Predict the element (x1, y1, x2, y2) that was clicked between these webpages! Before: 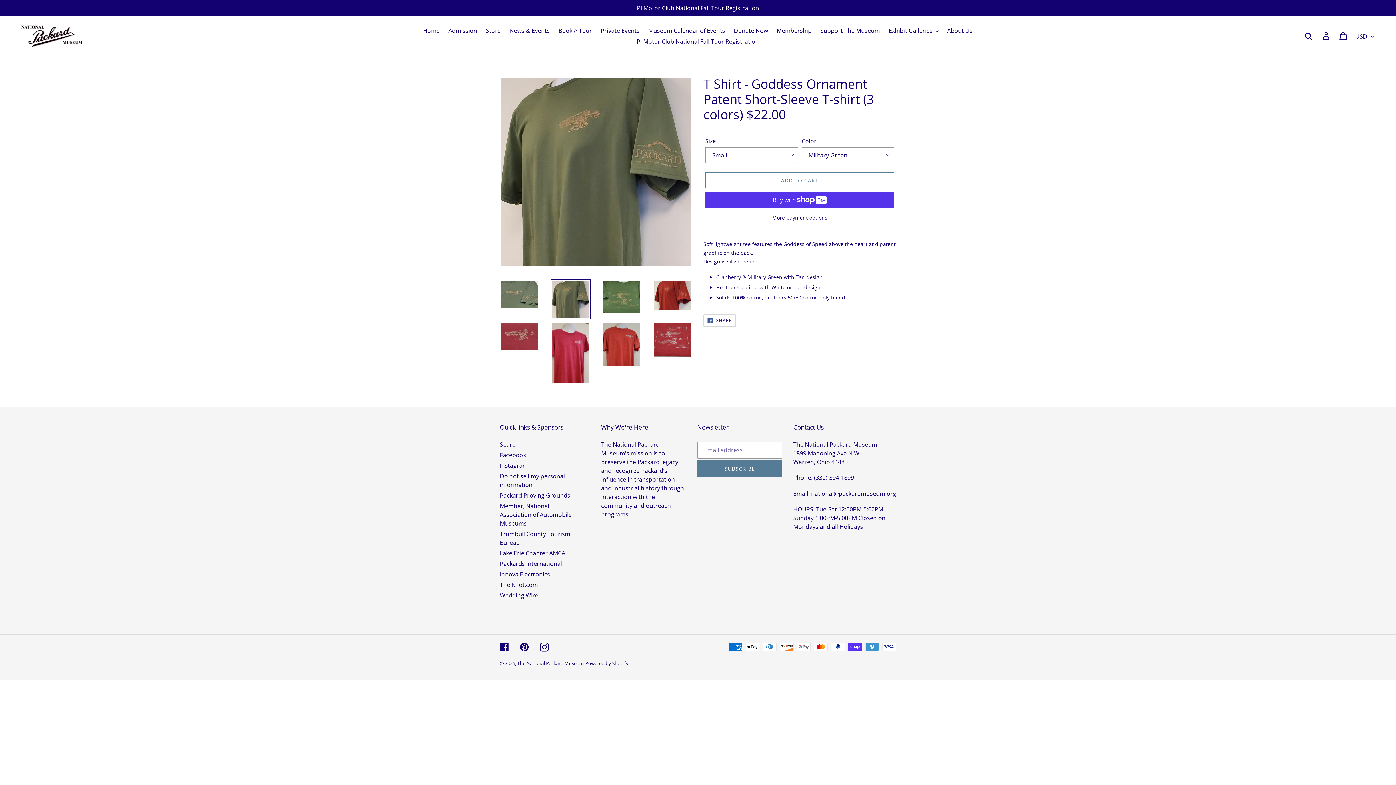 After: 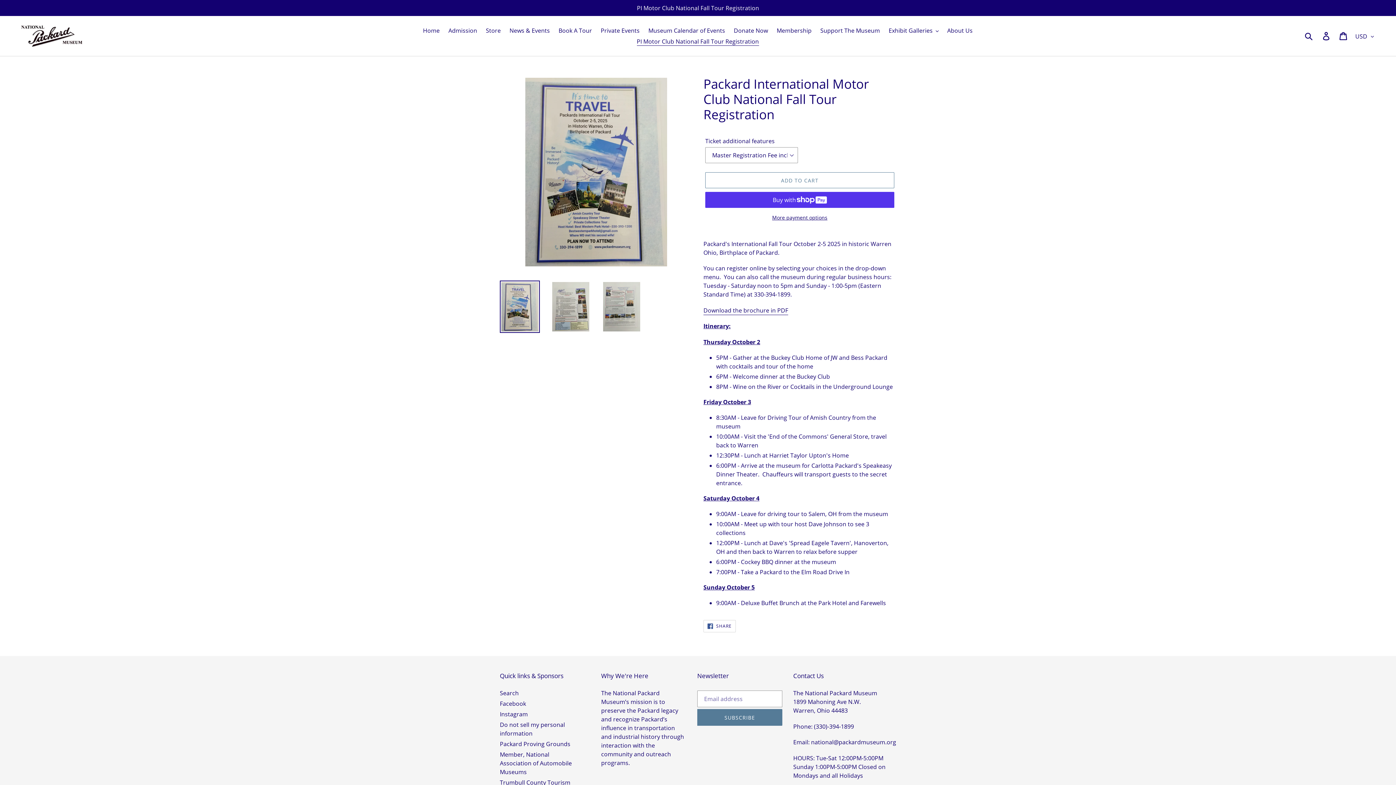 Action: label: PI Motor Club National Fall Tour Registration bbox: (0, 0, 1396, 16)